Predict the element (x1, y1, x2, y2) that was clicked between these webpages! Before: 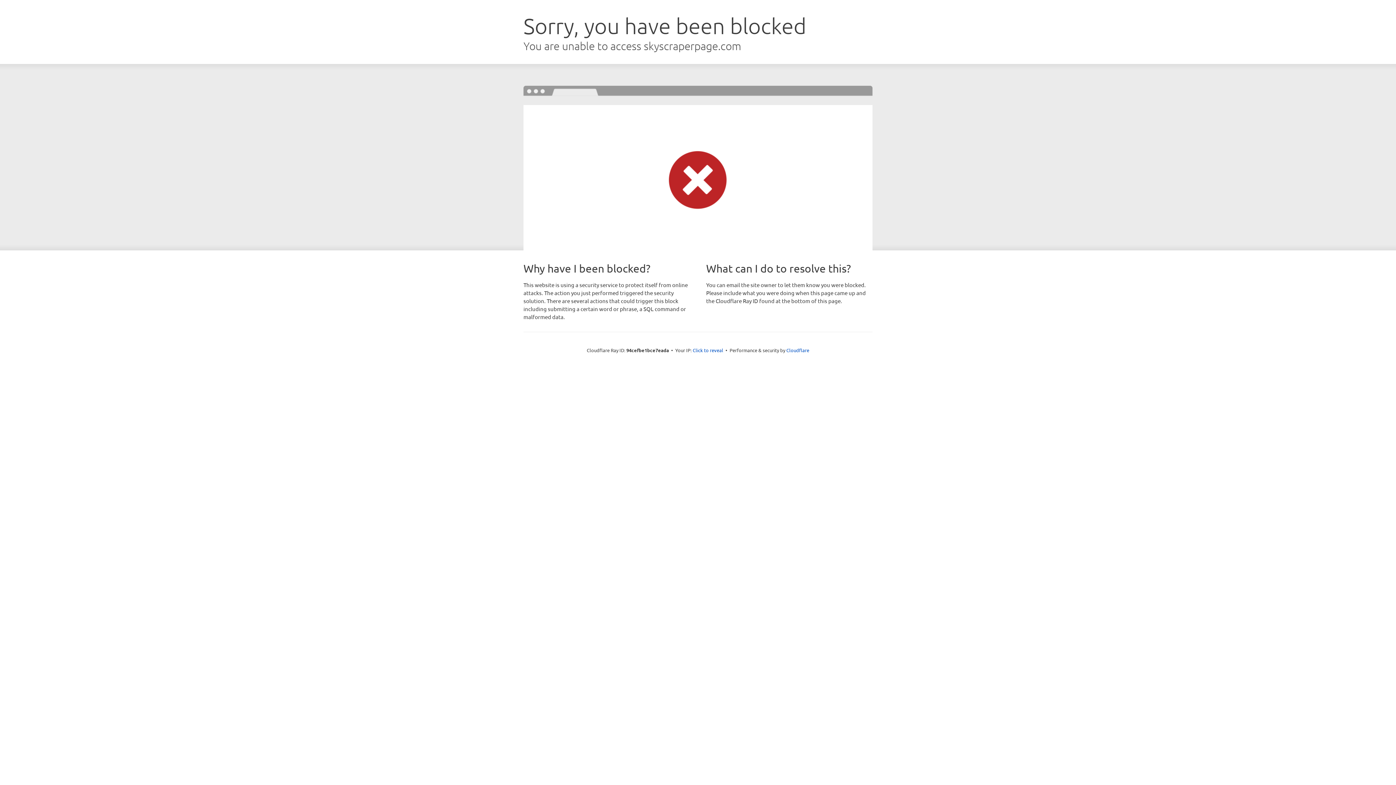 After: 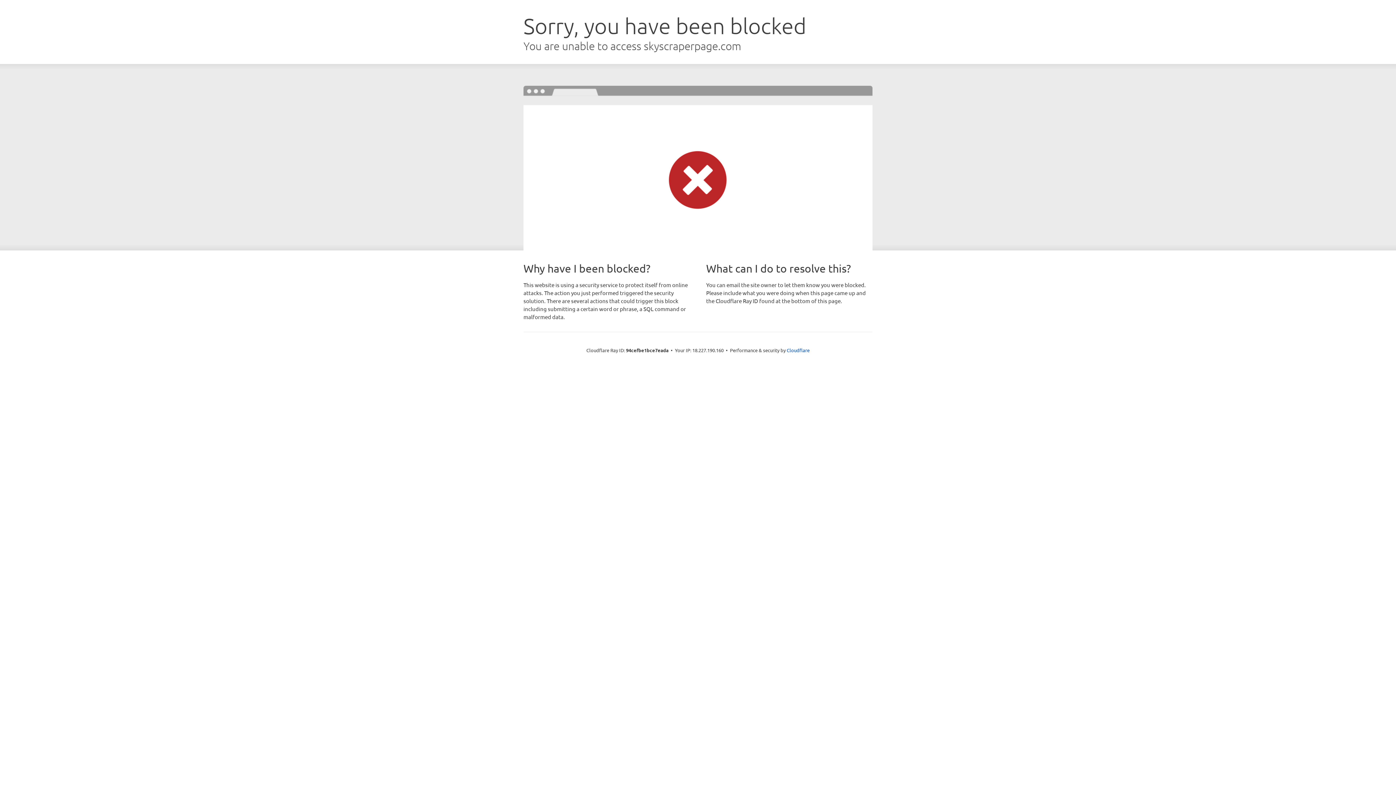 Action: bbox: (692, 346, 723, 353) label: Click to reveal